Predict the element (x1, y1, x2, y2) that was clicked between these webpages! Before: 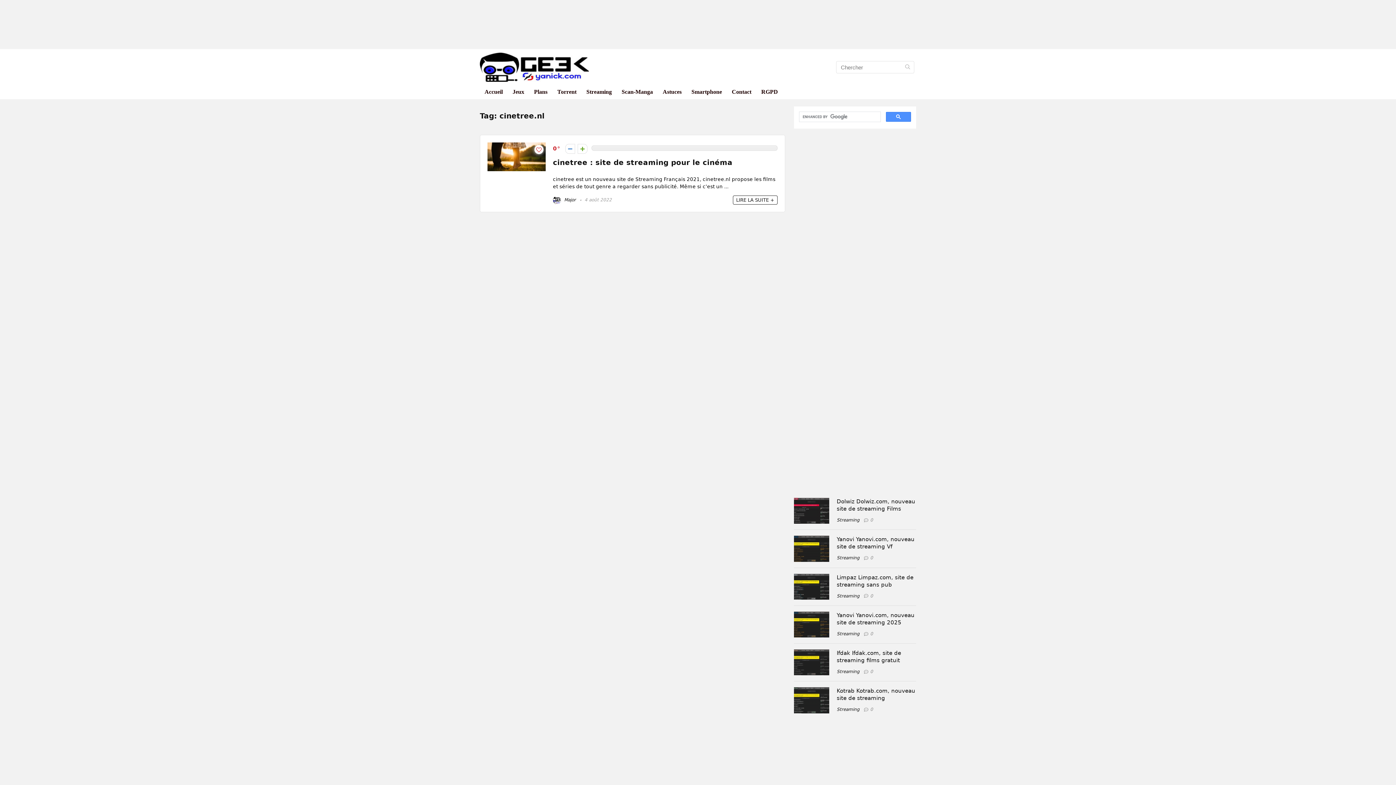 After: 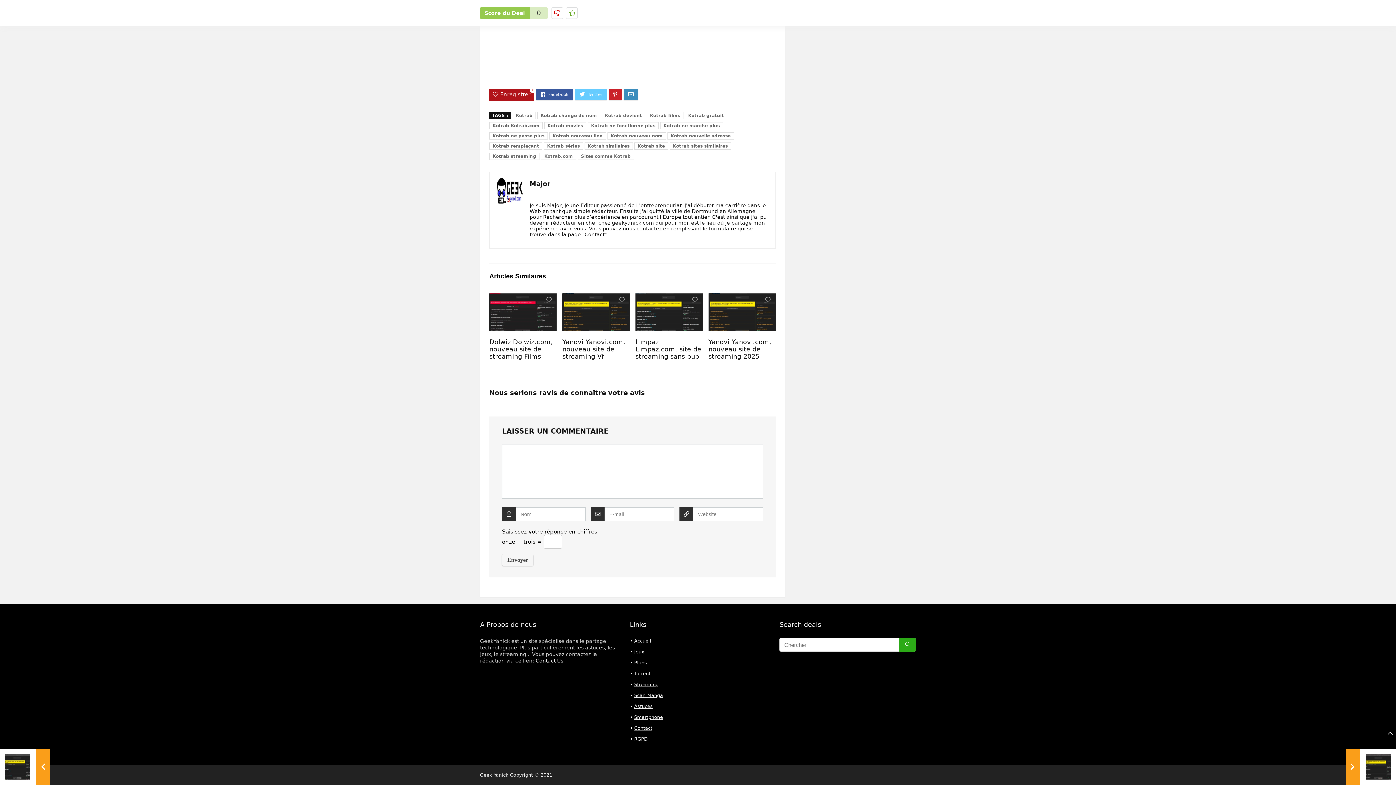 Action: label: 0 bbox: (870, 707, 873, 712)